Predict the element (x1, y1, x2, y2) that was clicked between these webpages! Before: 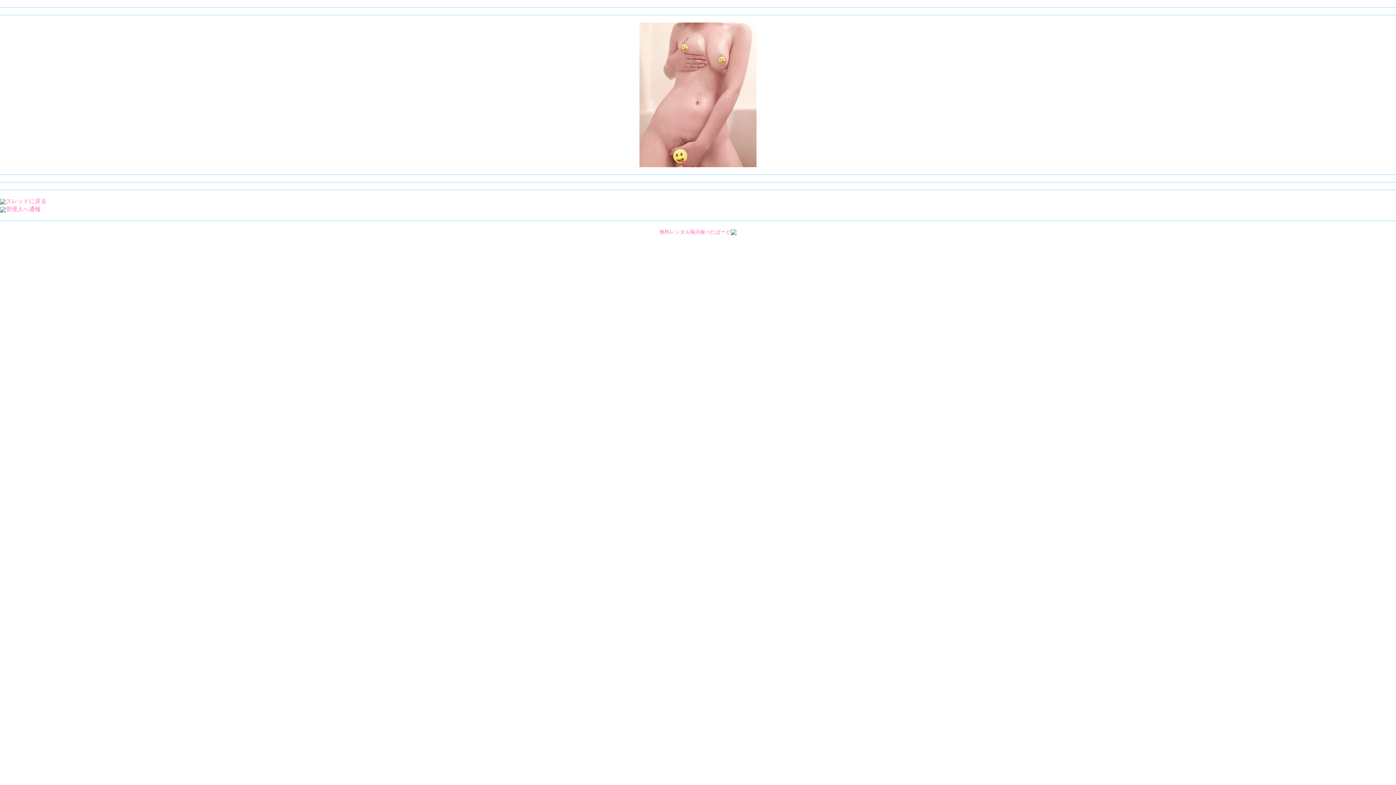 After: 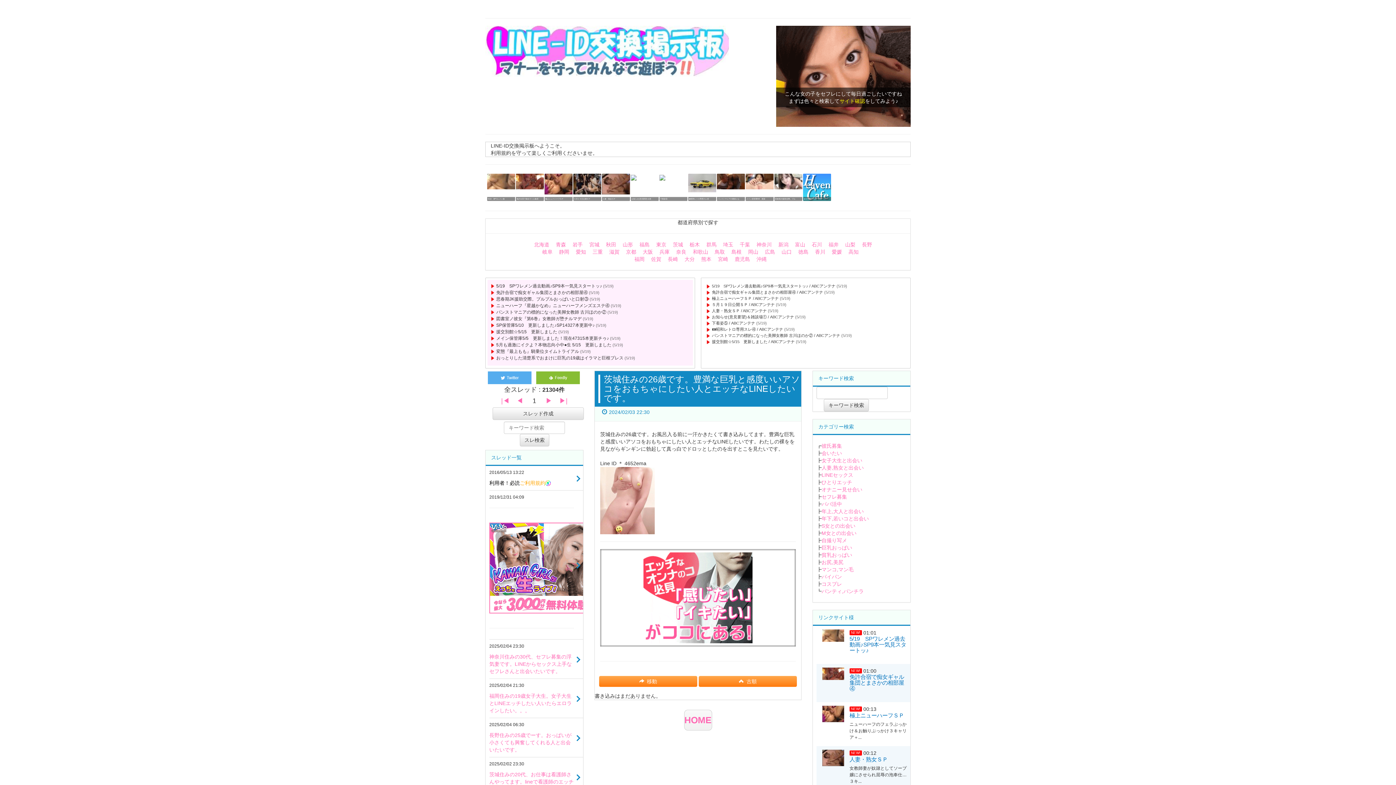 Action: label: スレッドに戻る bbox: (5, 198, 46, 204)